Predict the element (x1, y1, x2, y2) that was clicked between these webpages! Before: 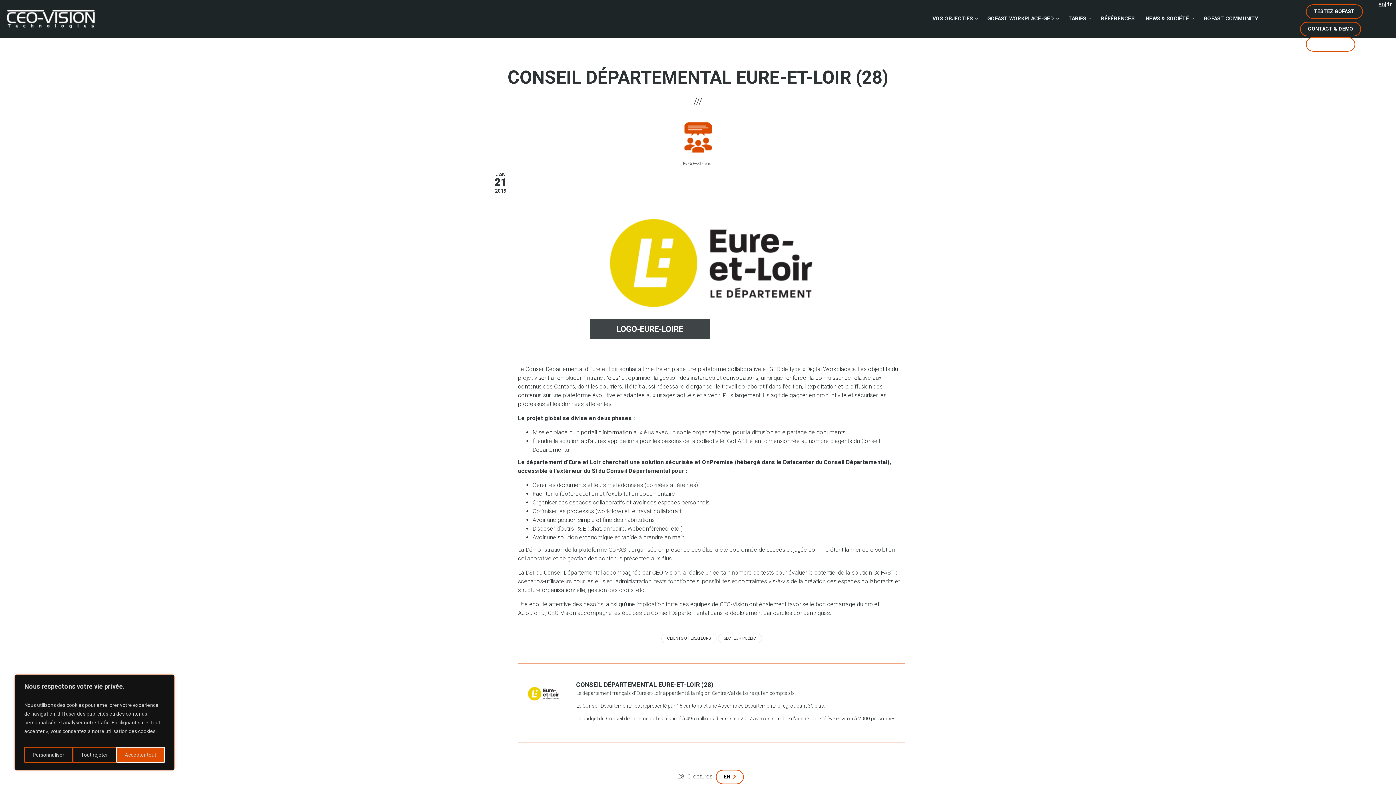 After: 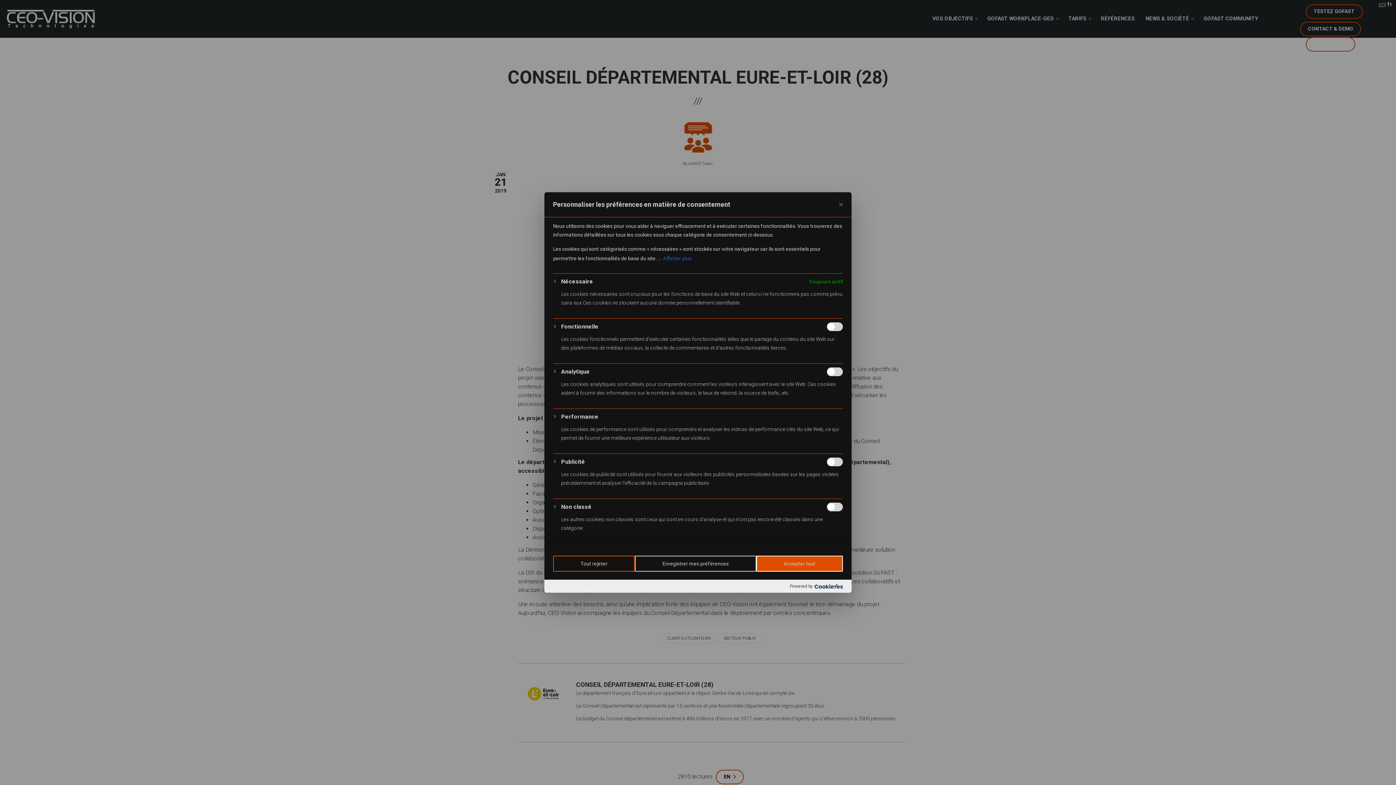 Action: bbox: (24, 747, 72, 763) label: Personnaliser